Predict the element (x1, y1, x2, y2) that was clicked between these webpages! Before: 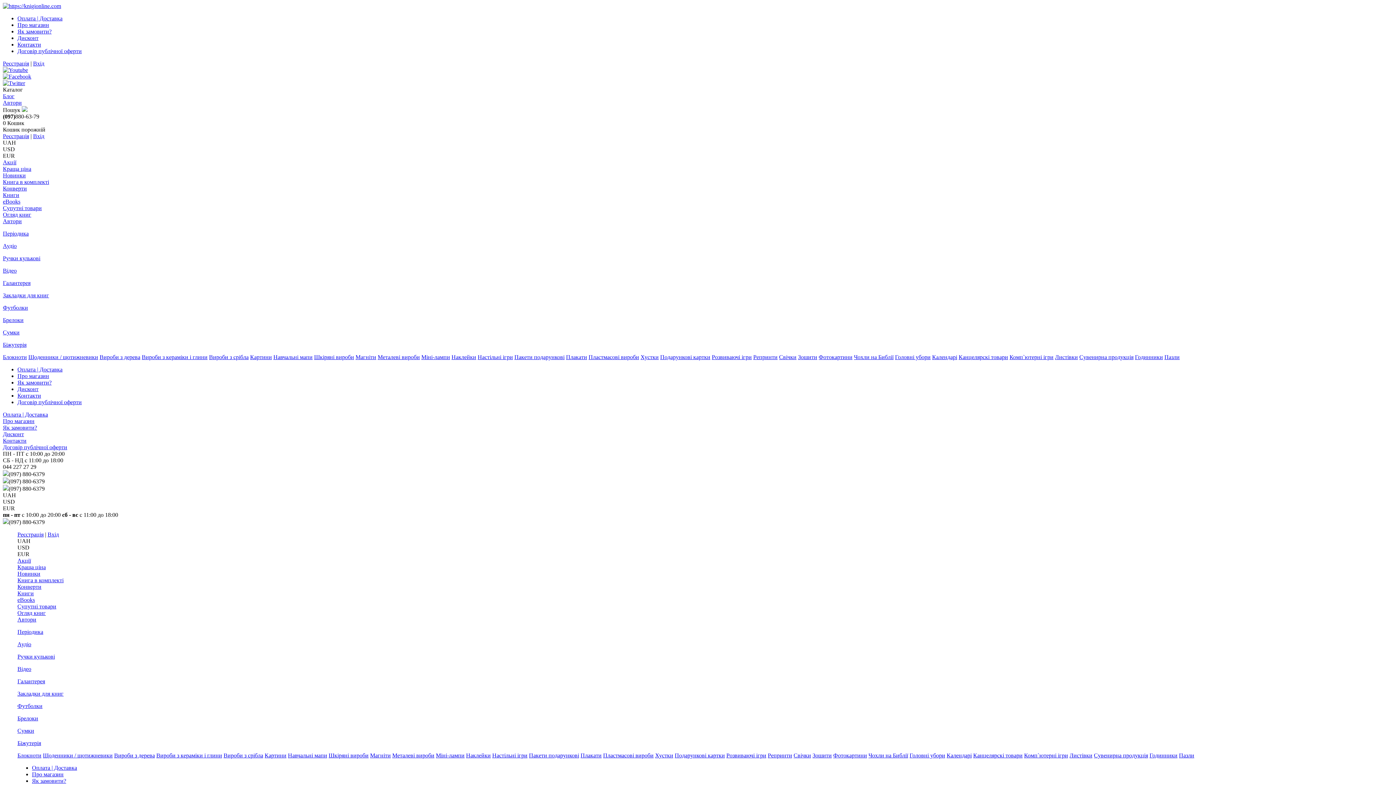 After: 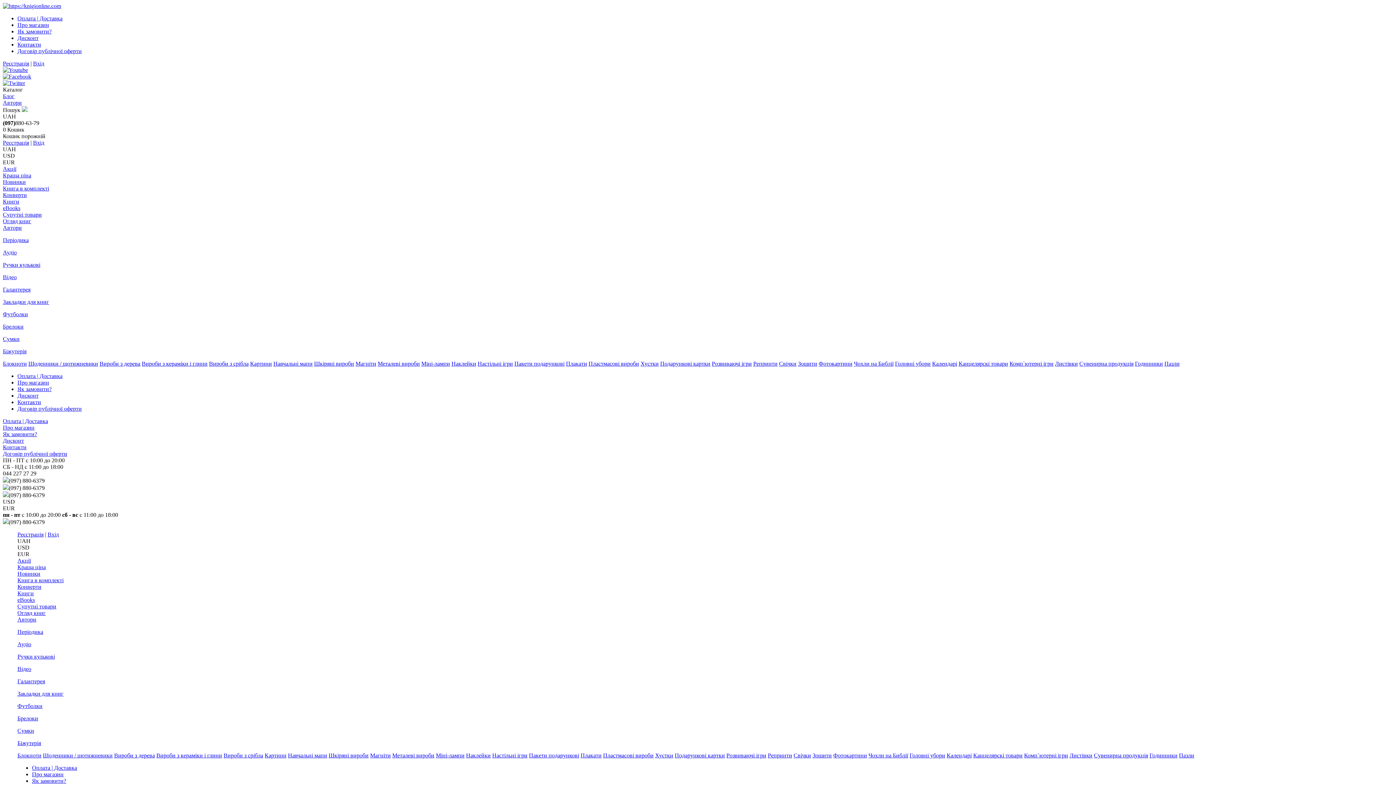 Action: bbox: (932, 354, 957, 360) label: Календарі